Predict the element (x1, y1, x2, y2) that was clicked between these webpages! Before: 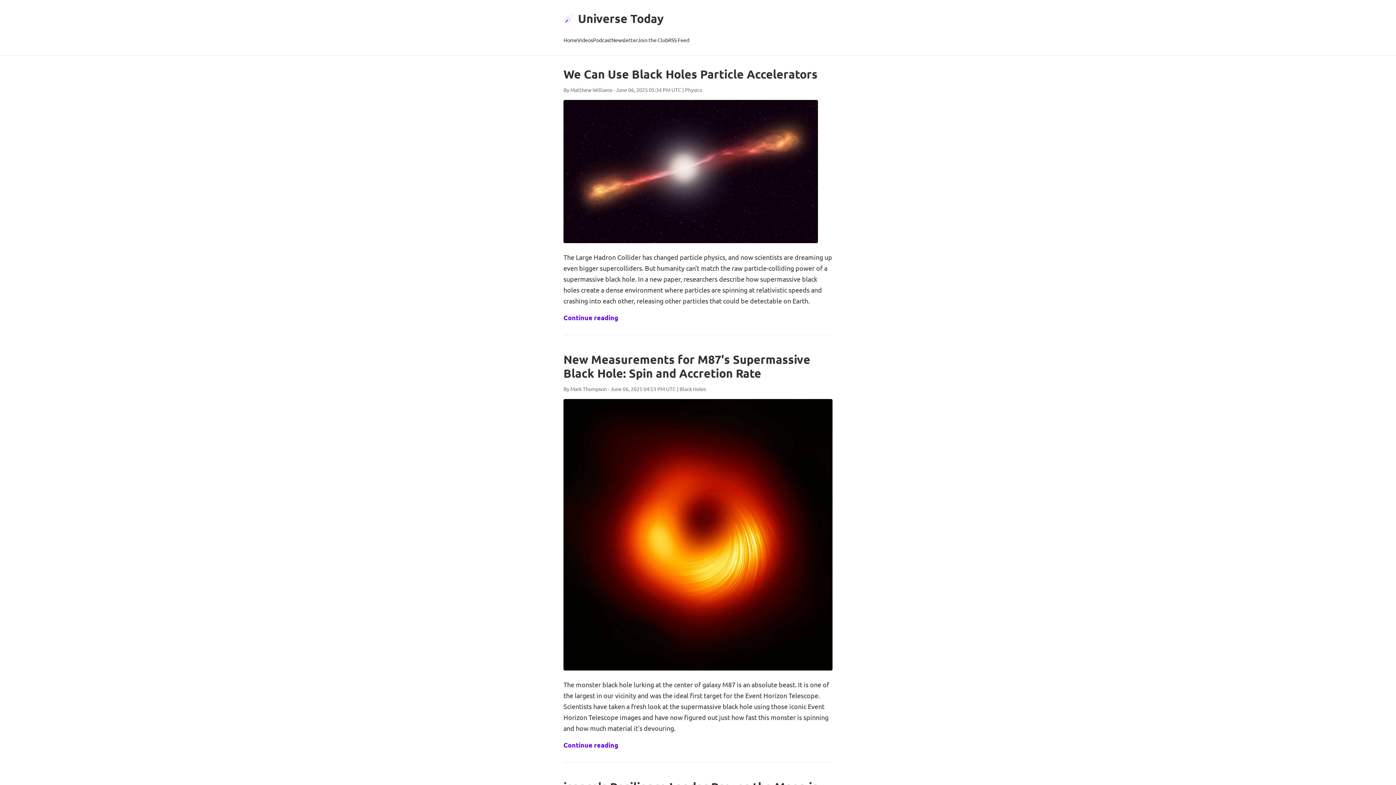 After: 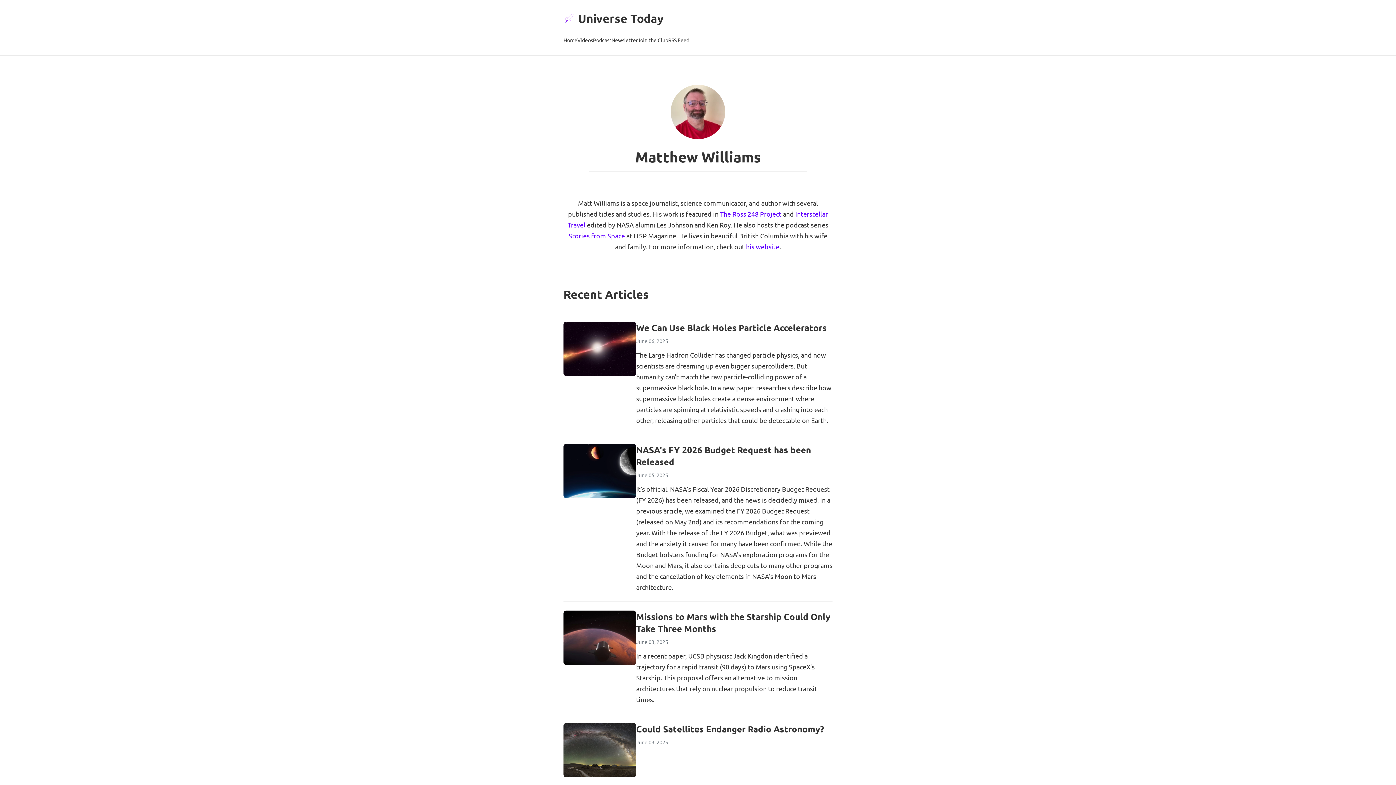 Action: label: Matthew Williams bbox: (570, 86, 612, 93)